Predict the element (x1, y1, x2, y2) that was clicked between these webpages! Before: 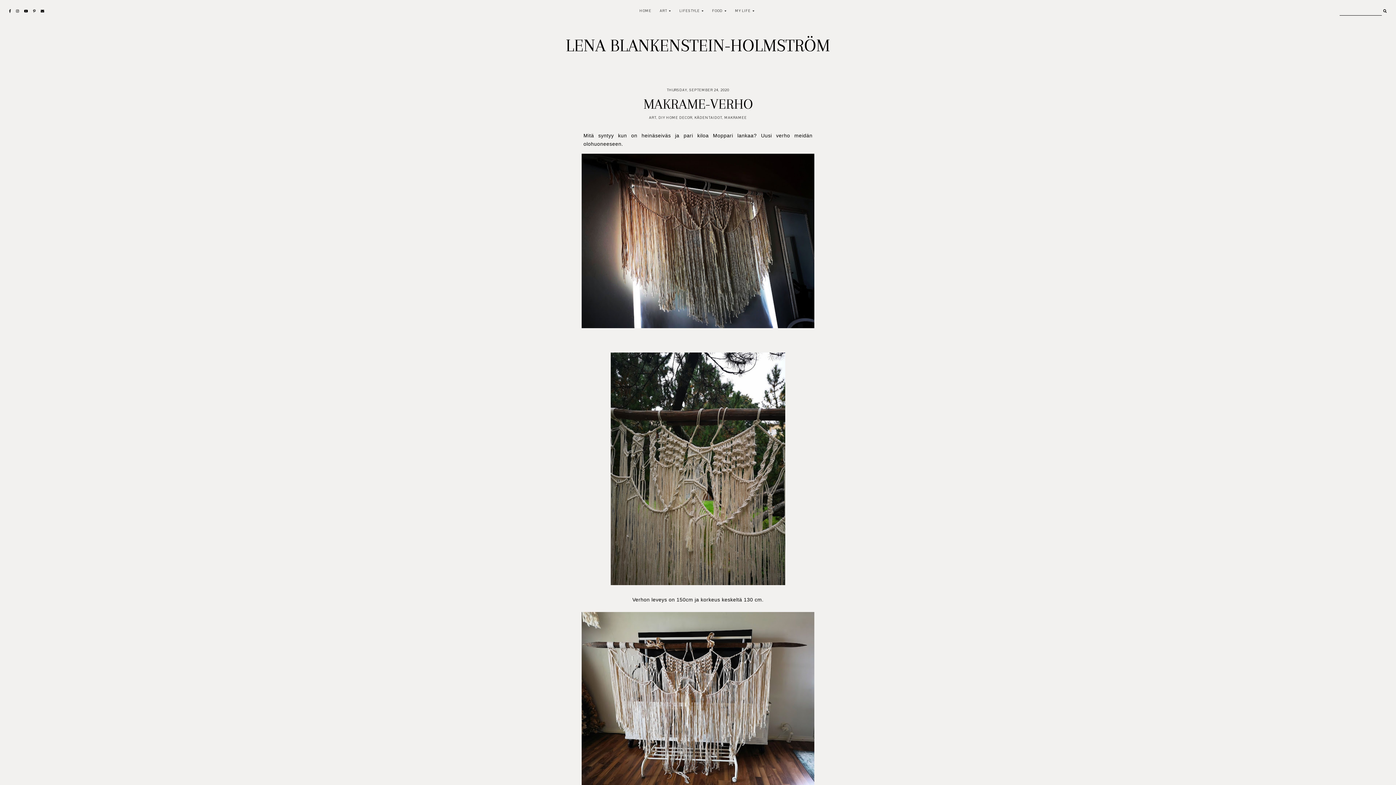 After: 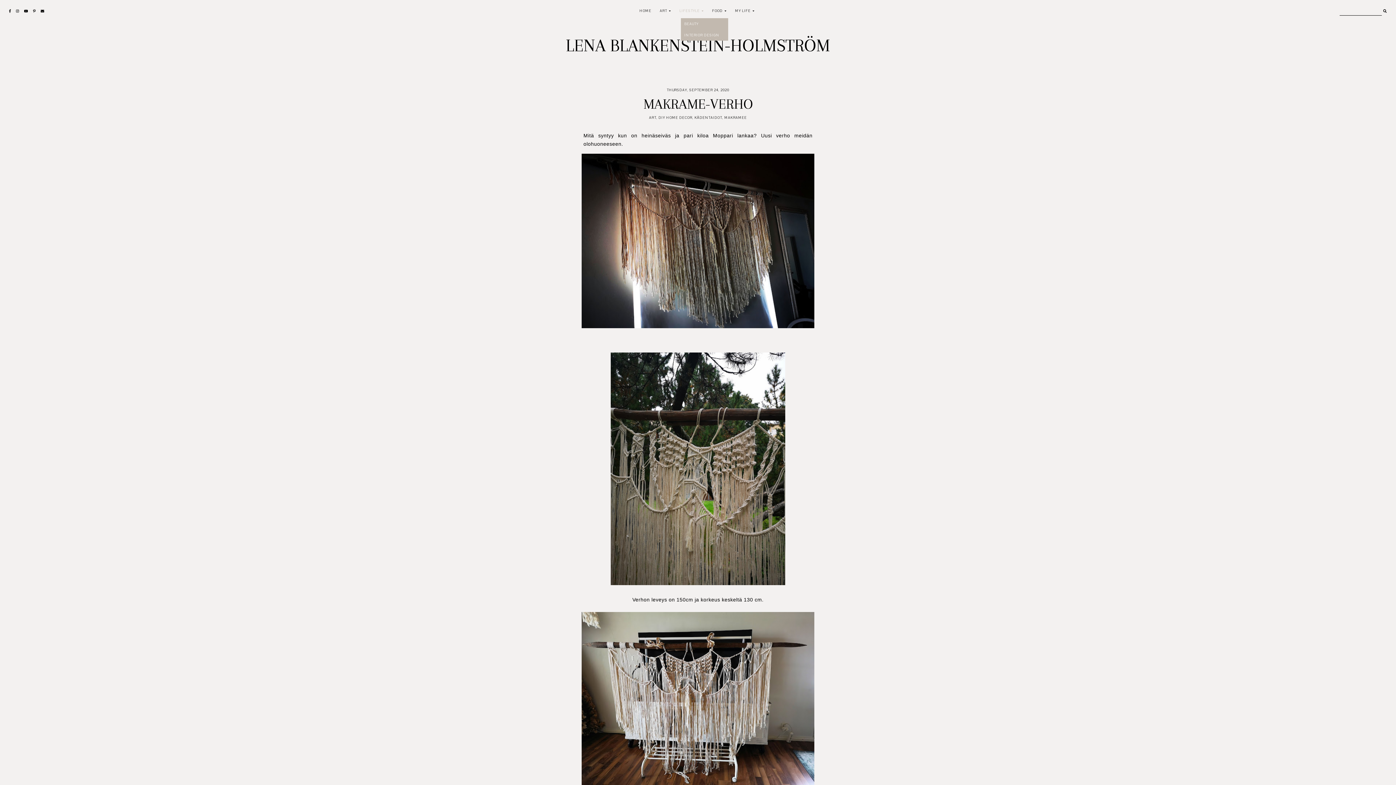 Action: bbox: (679, 8, 704, 13) label: LIFESTYLE